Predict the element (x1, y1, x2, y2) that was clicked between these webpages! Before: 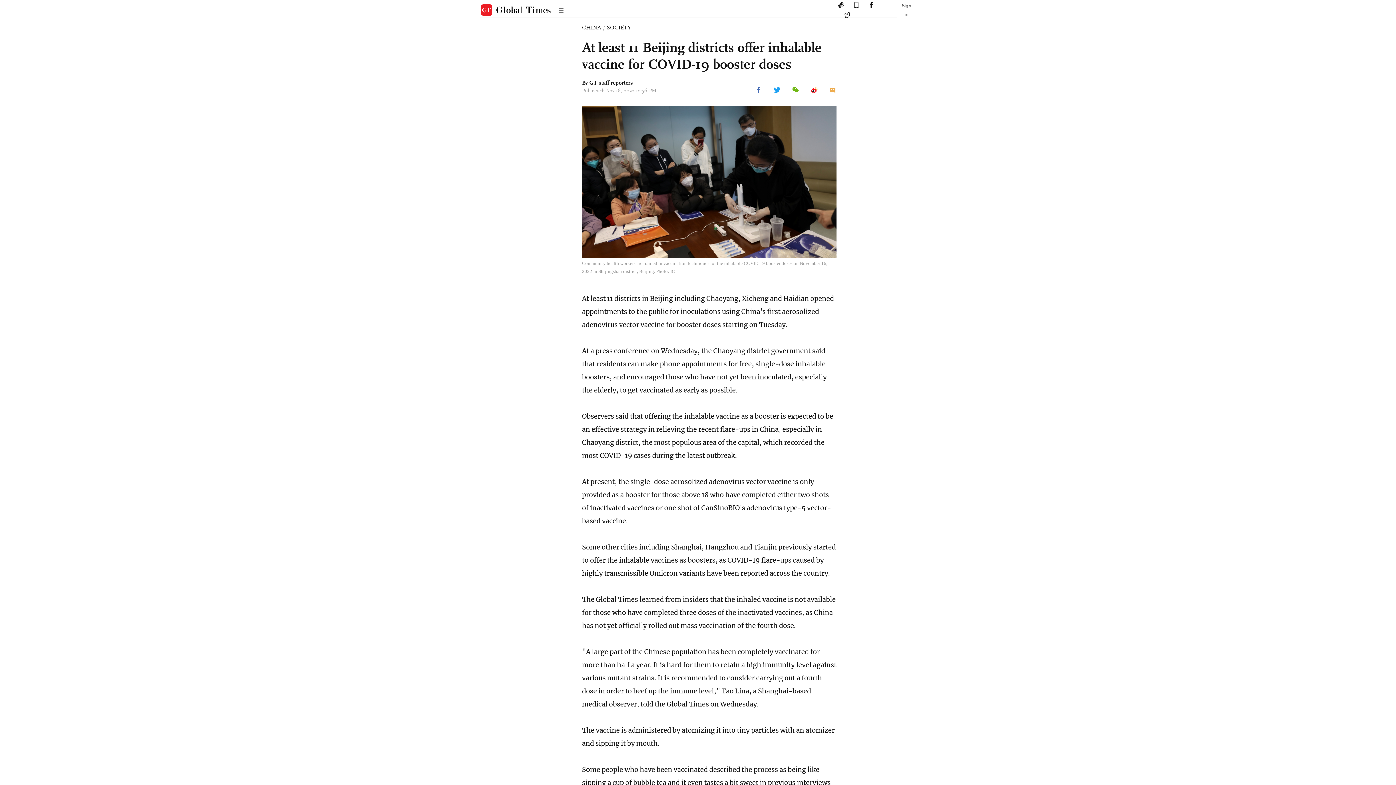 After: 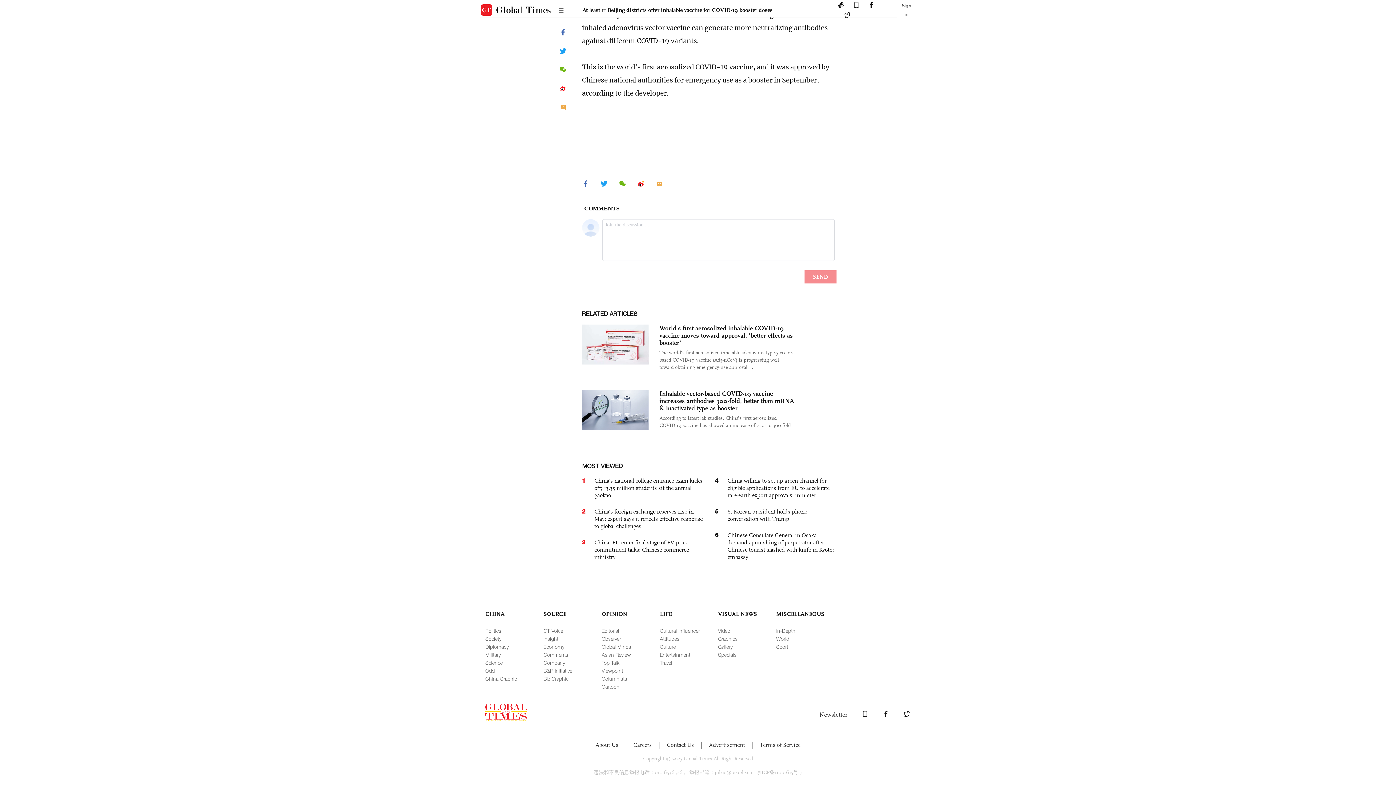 Action: bbox: (819, 89, 836, 95)